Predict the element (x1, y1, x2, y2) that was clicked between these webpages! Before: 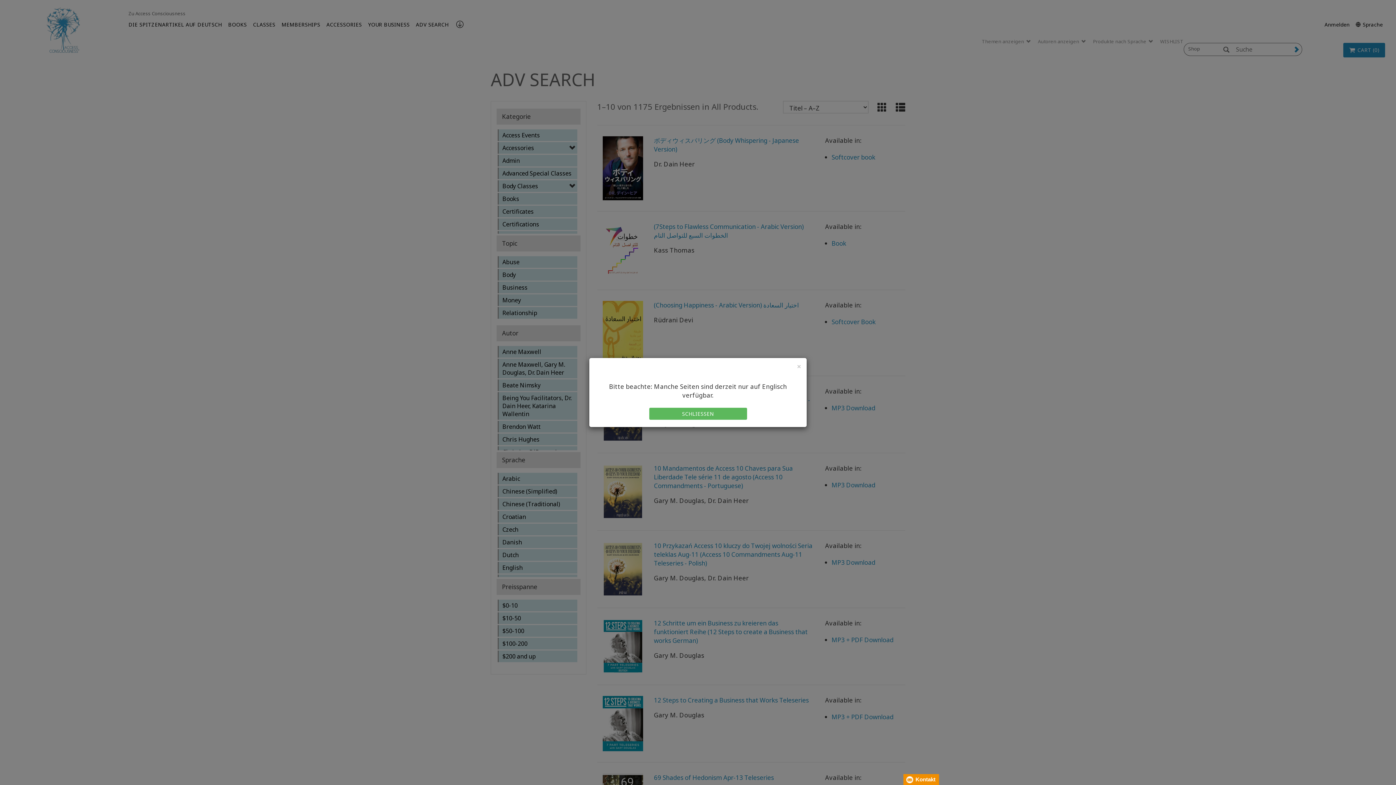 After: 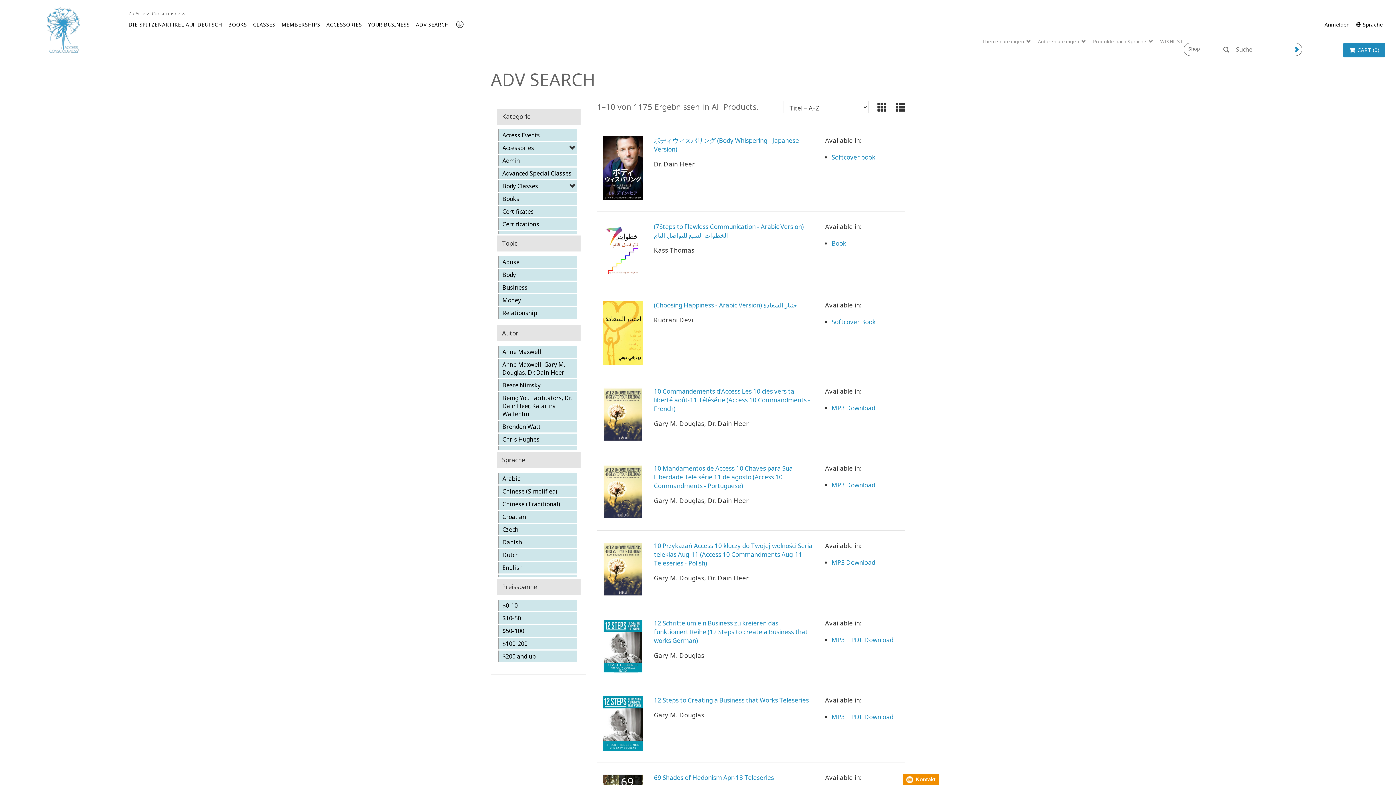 Action: label: Close bbox: (797, 362, 801, 370)